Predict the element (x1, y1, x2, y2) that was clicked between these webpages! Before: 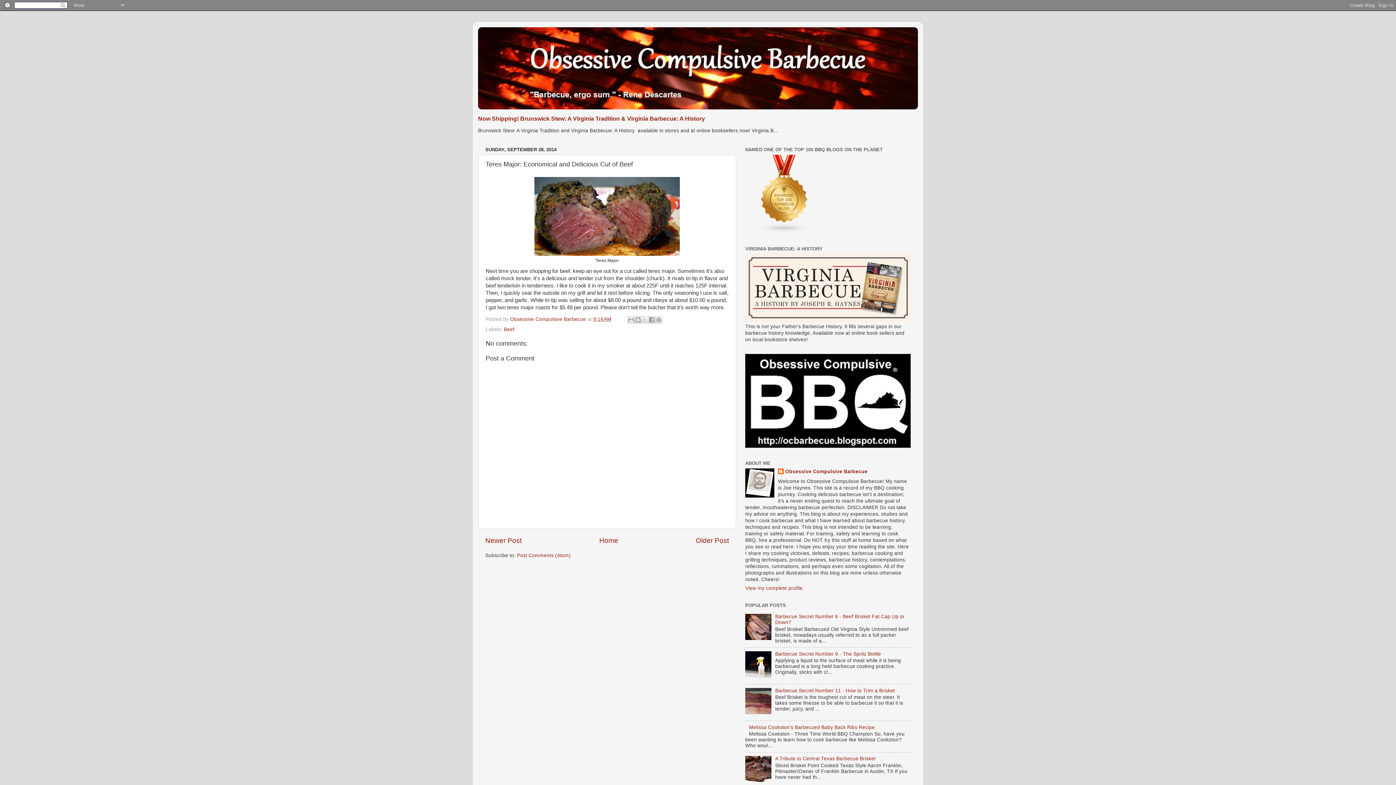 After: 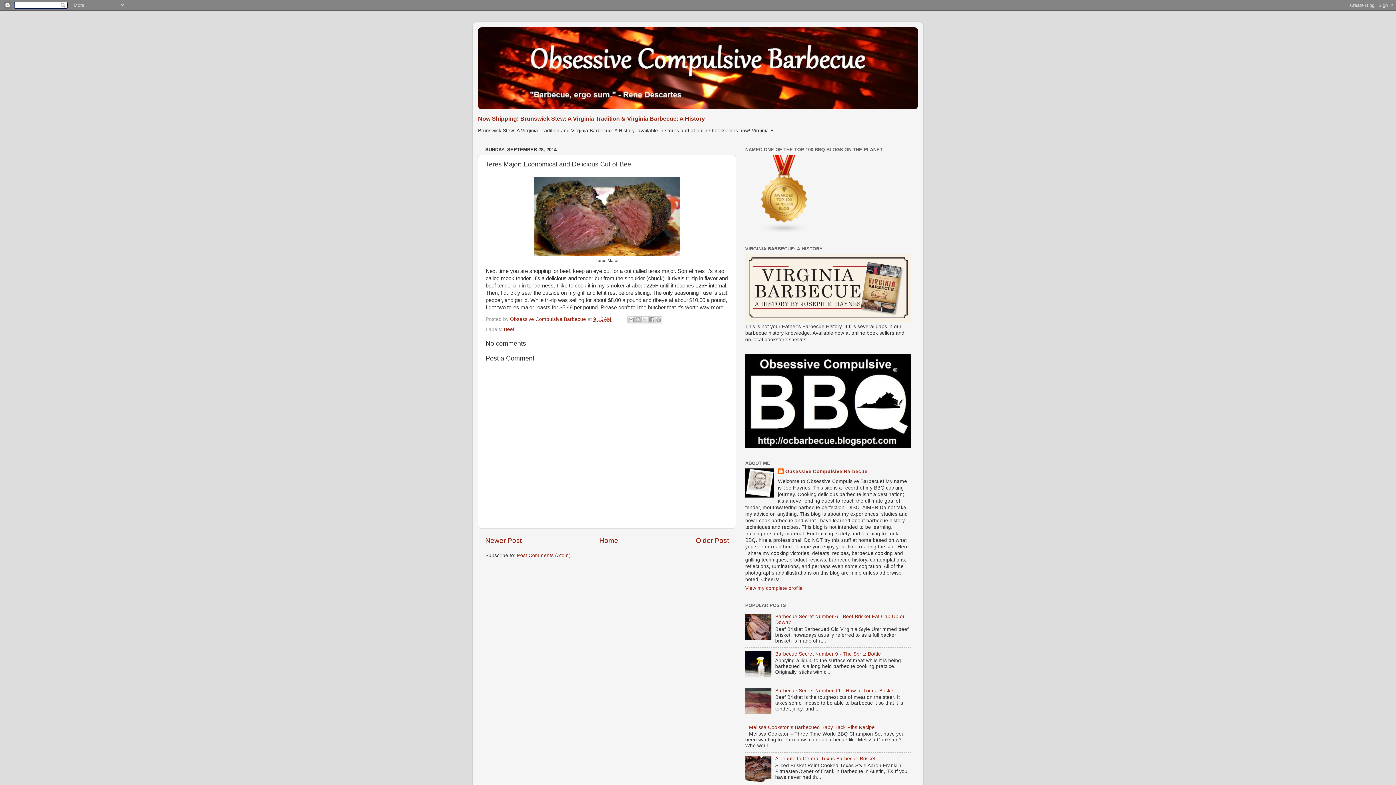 Action: bbox: (745, 673, 773, 678)